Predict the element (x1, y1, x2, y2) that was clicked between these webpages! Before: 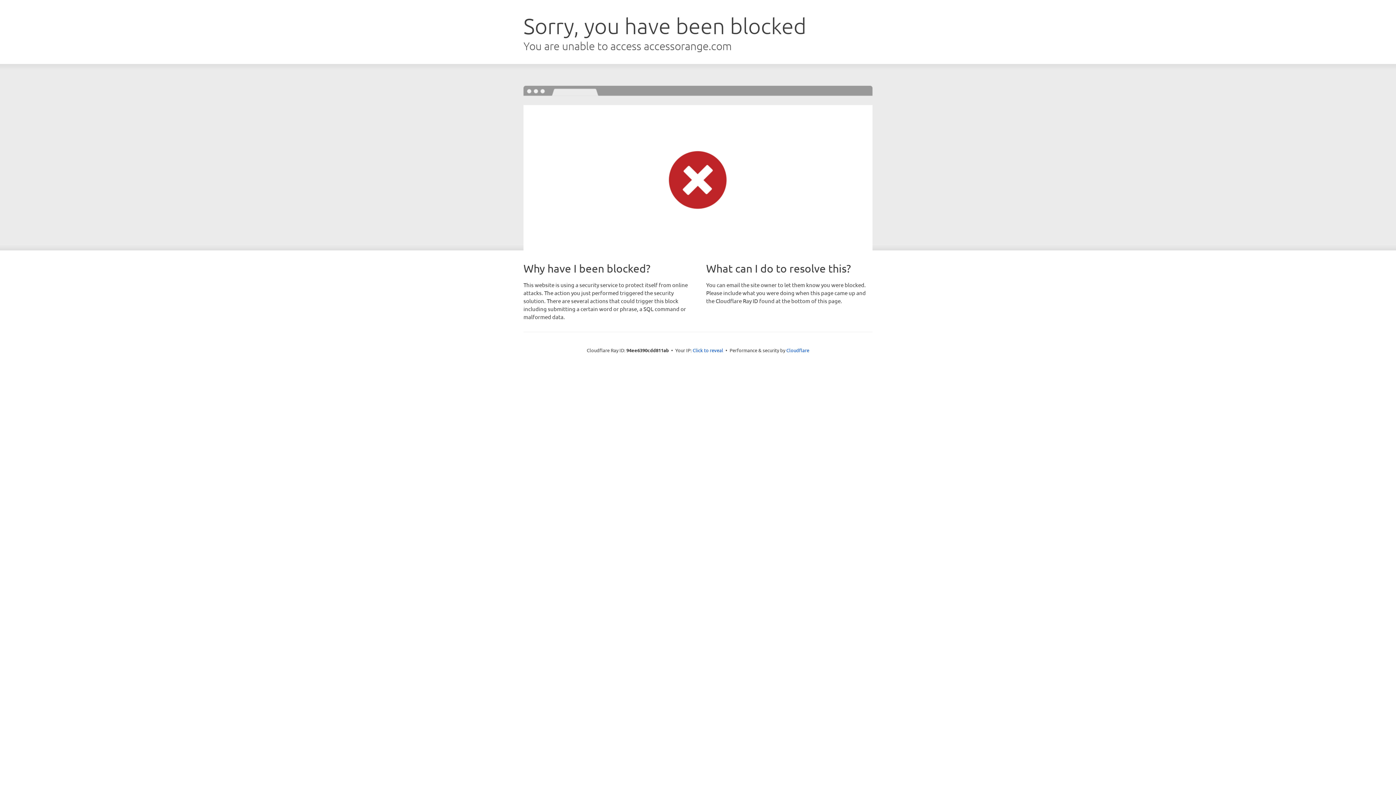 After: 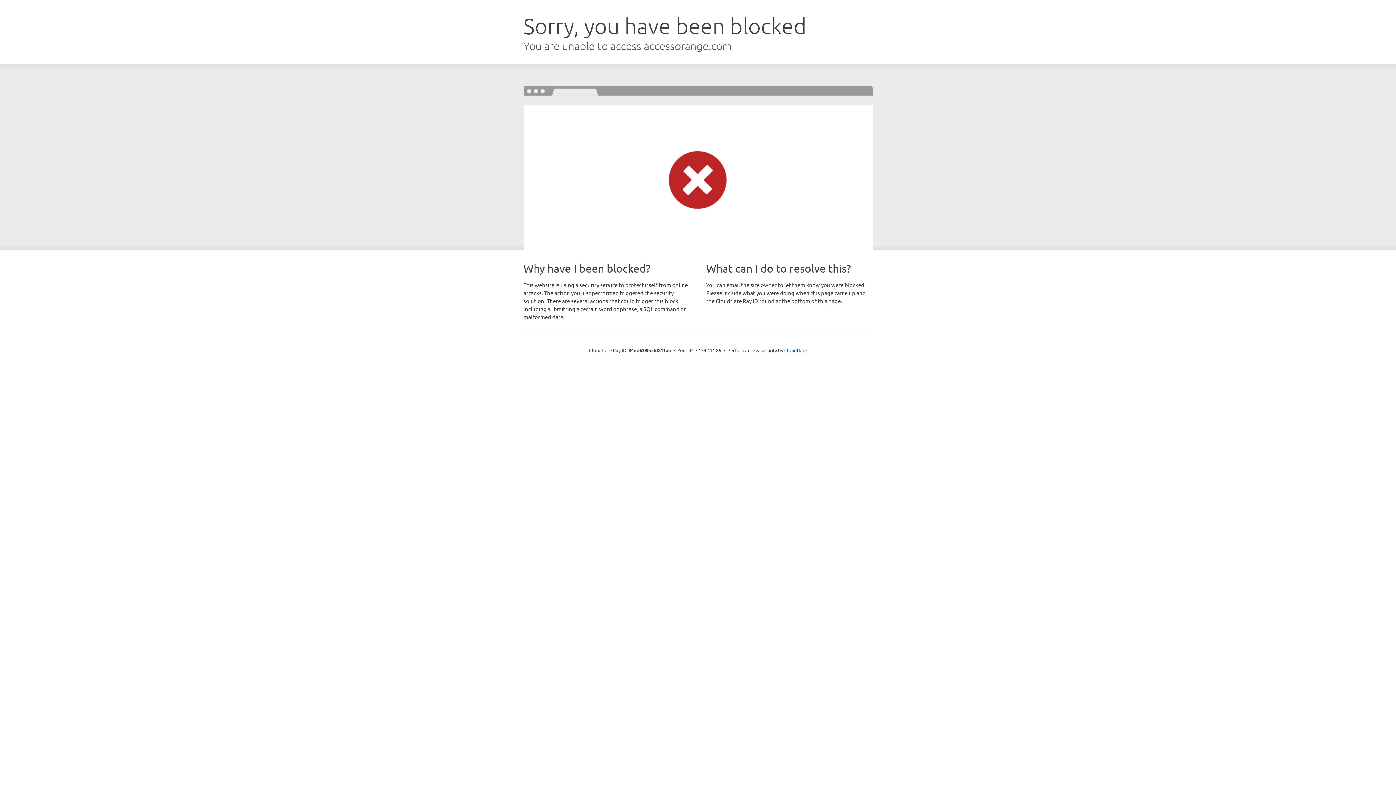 Action: bbox: (692, 346, 723, 353) label: Click to reveal